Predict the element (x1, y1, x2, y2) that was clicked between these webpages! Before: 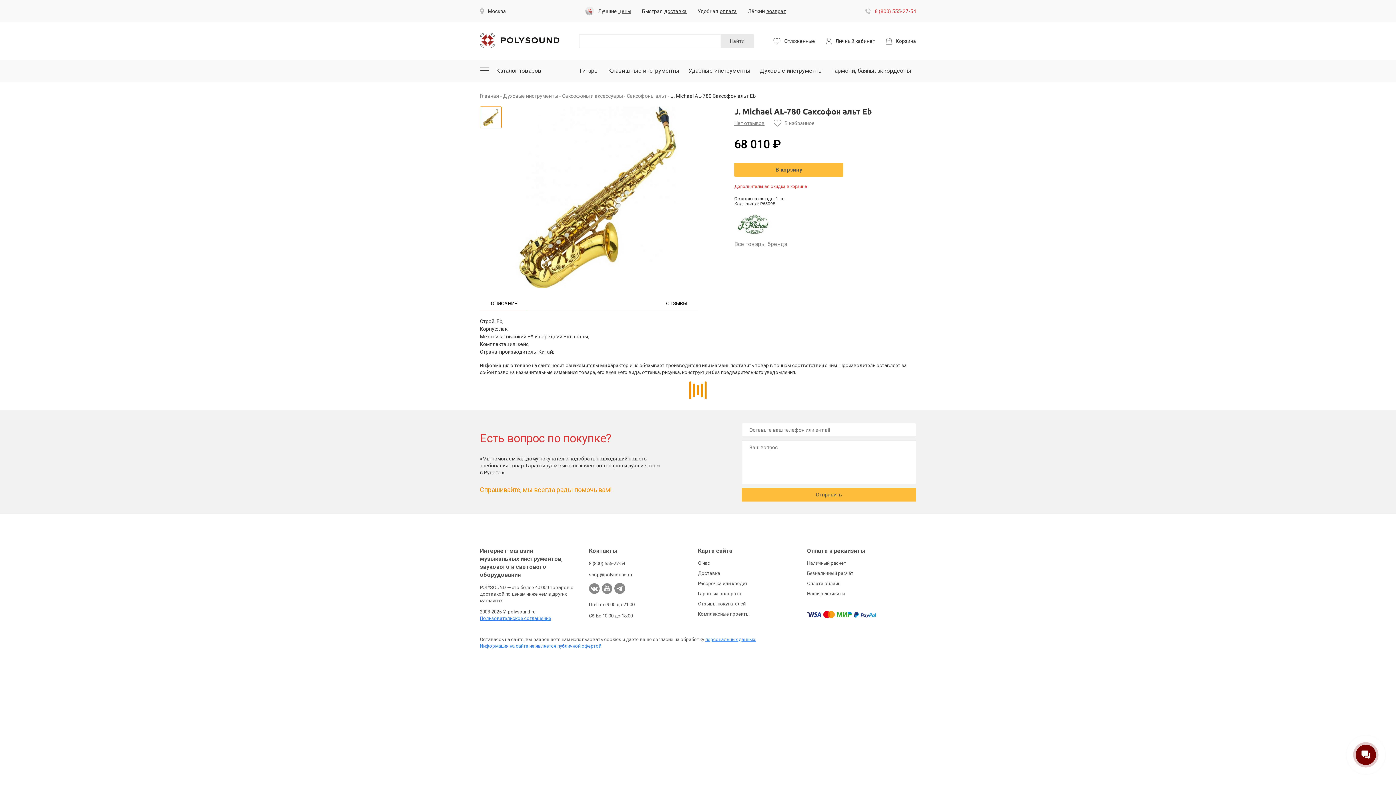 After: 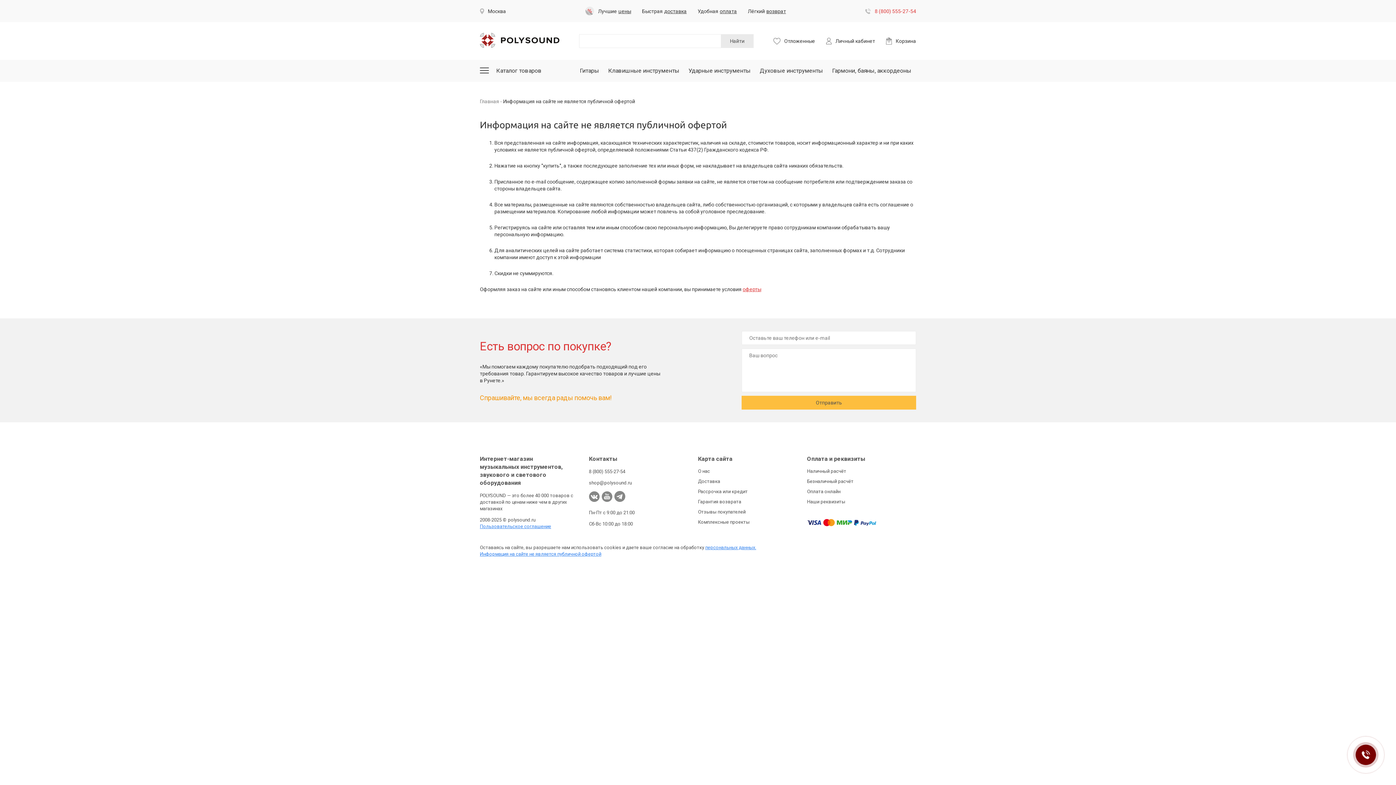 Action: bbox: (480, 643, 601, 649) label: Информация на сайте не является публичной офертой